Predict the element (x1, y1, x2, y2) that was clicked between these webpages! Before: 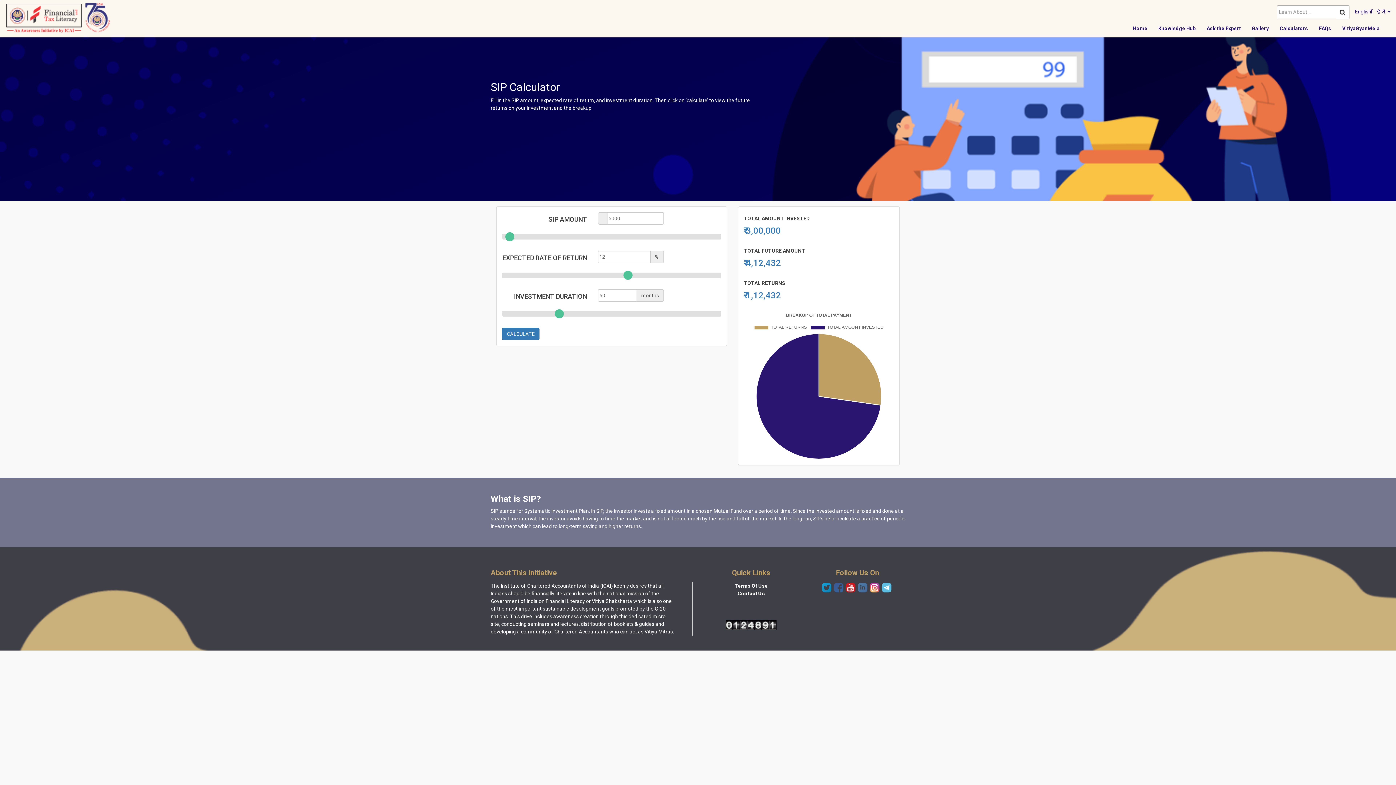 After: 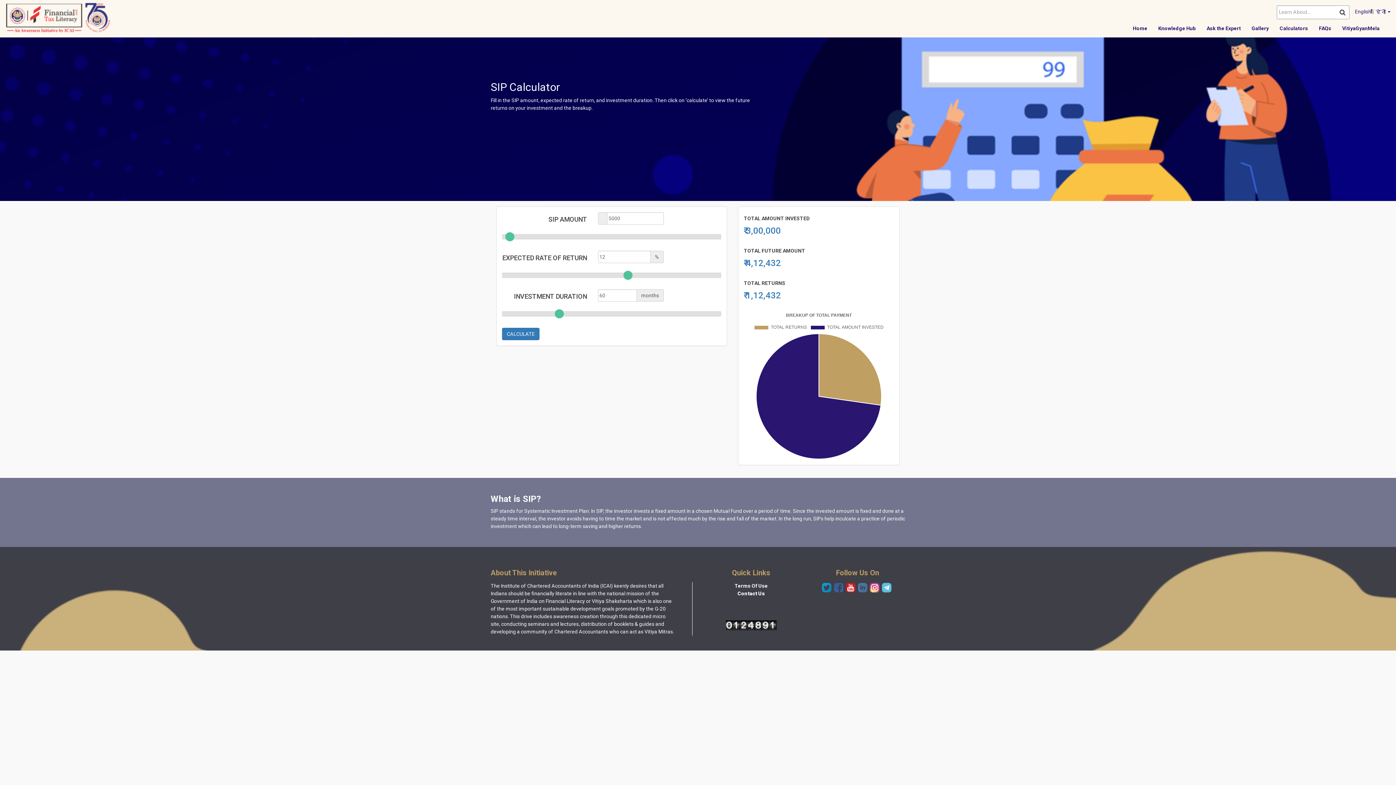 Action: bbox: (821, 584, 832, 590)